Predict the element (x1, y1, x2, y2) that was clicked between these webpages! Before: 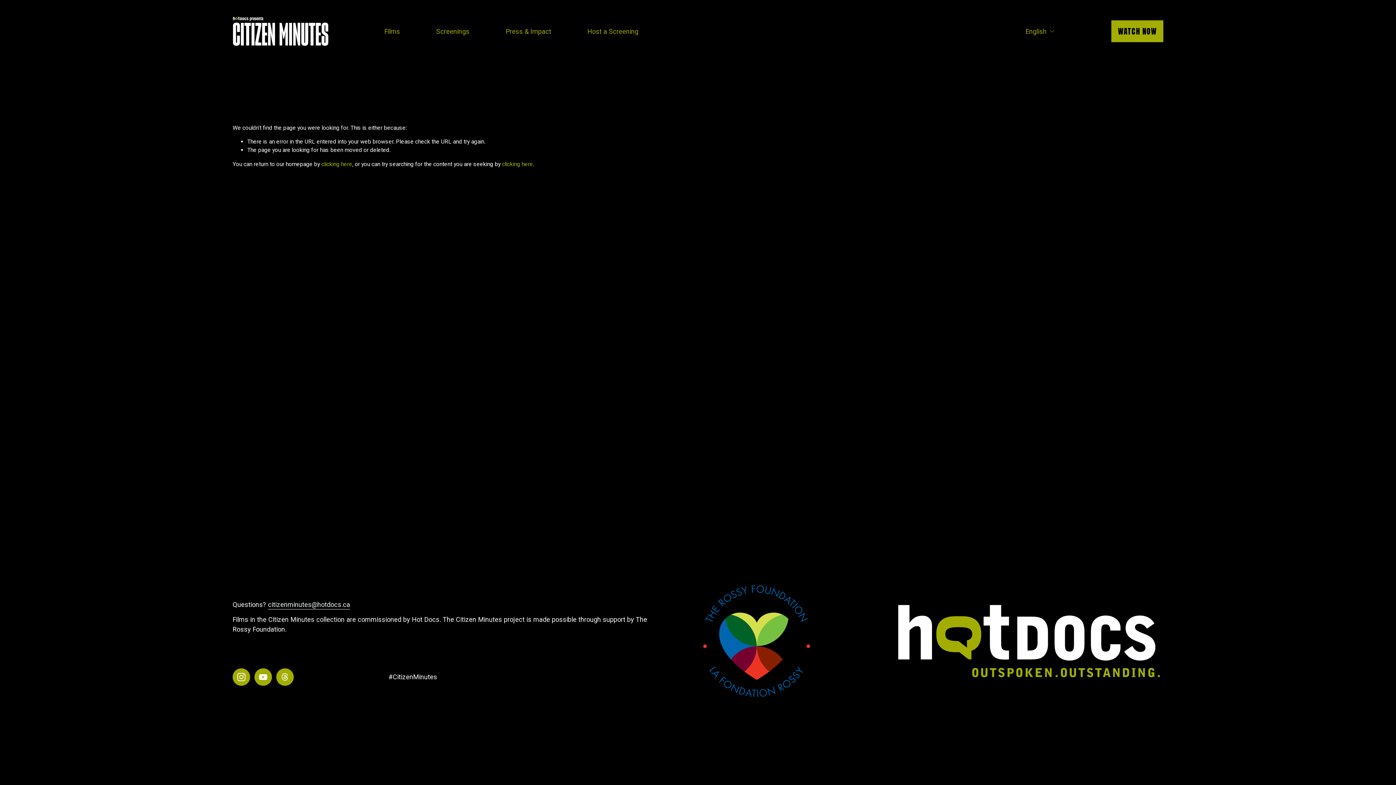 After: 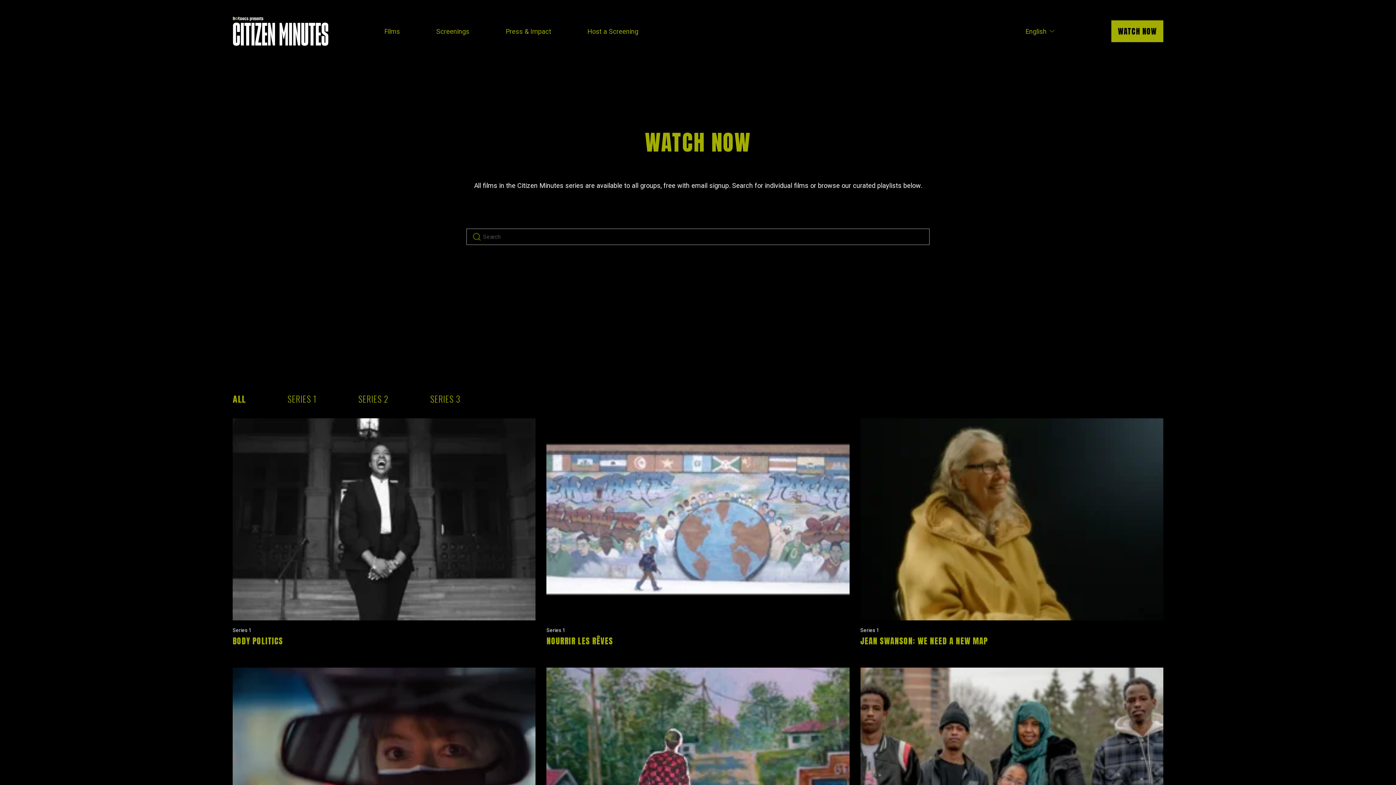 Action: bbox: (1111, 20, 1163, 42) label: WATCH NOW